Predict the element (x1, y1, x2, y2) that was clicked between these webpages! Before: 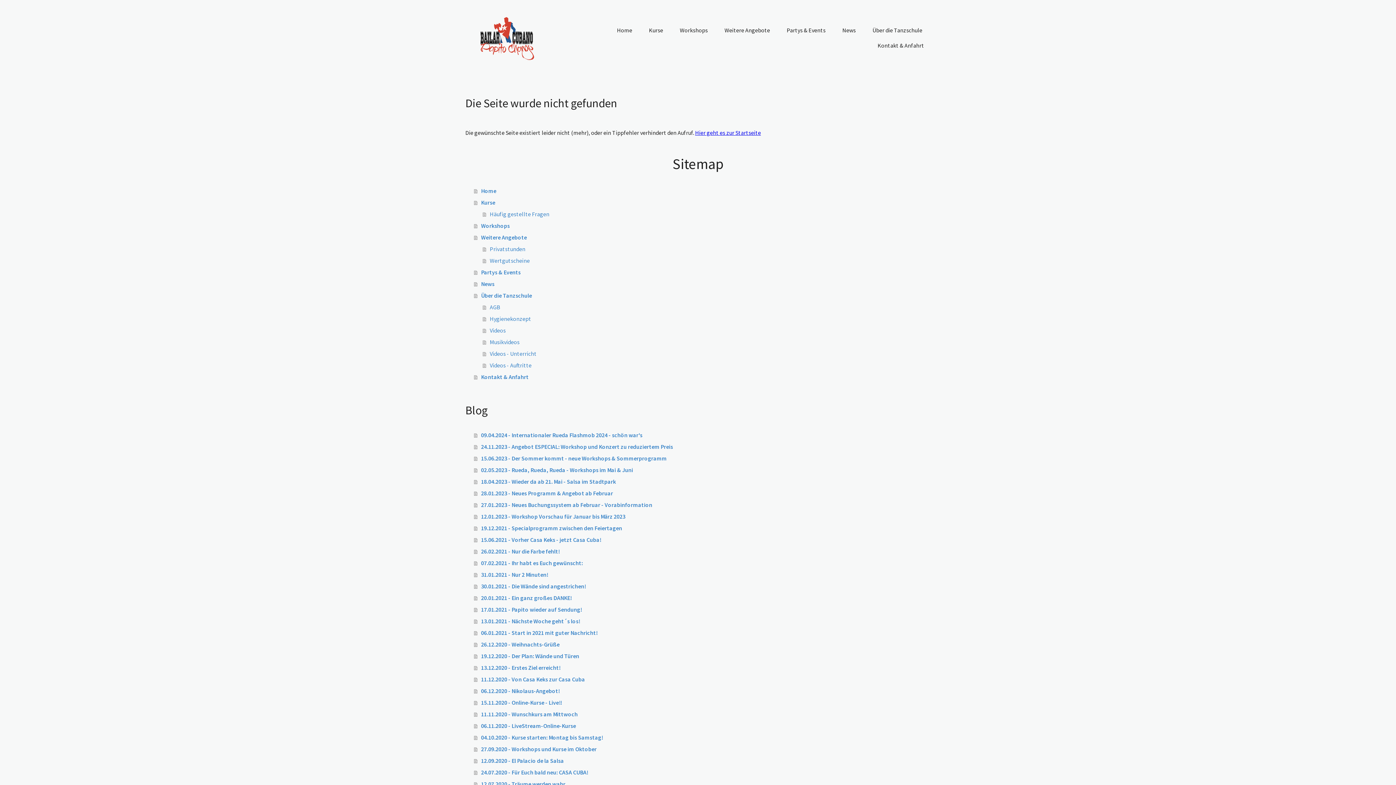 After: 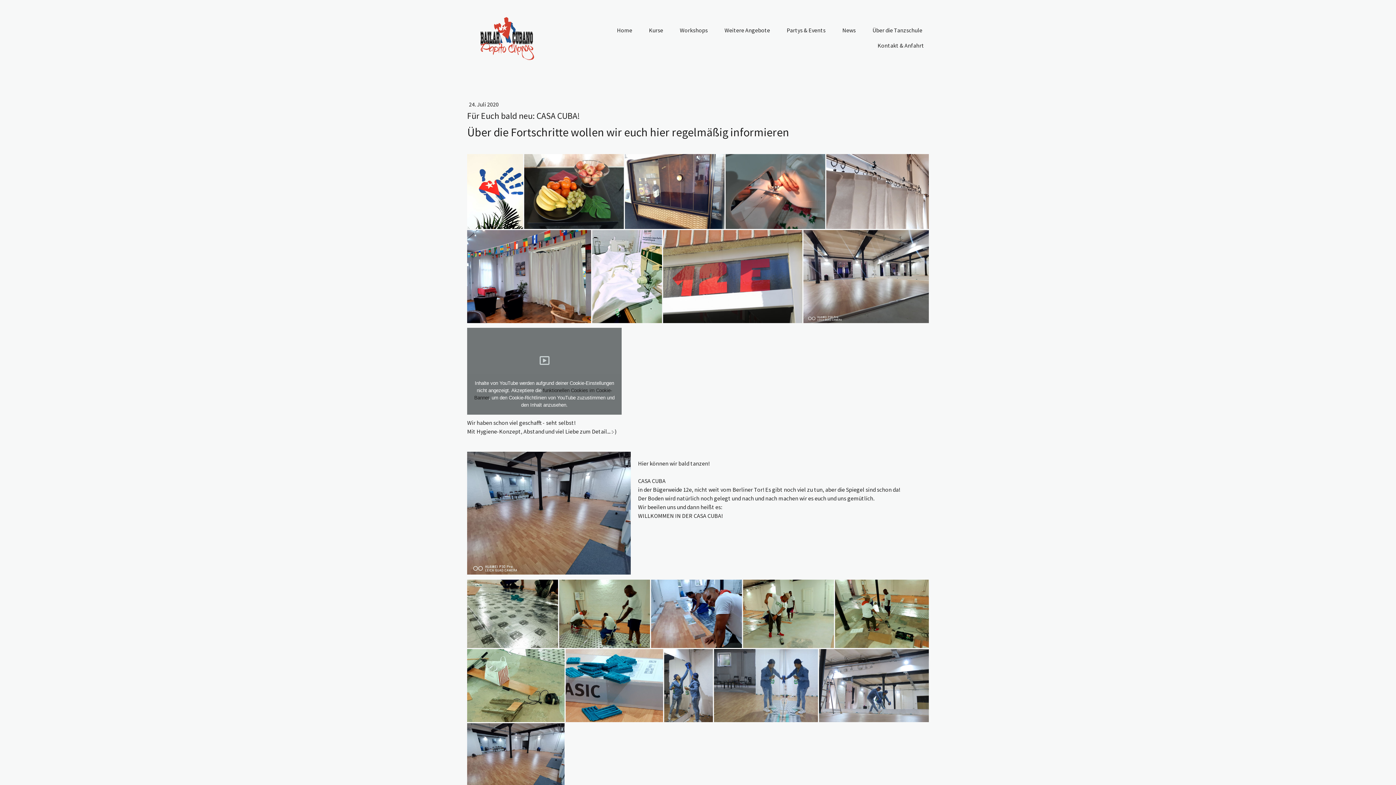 Action: label: 24.07.2020 - Für Euch bald neu: CASA CUBA! bbox: (474, 767, 930, 778)